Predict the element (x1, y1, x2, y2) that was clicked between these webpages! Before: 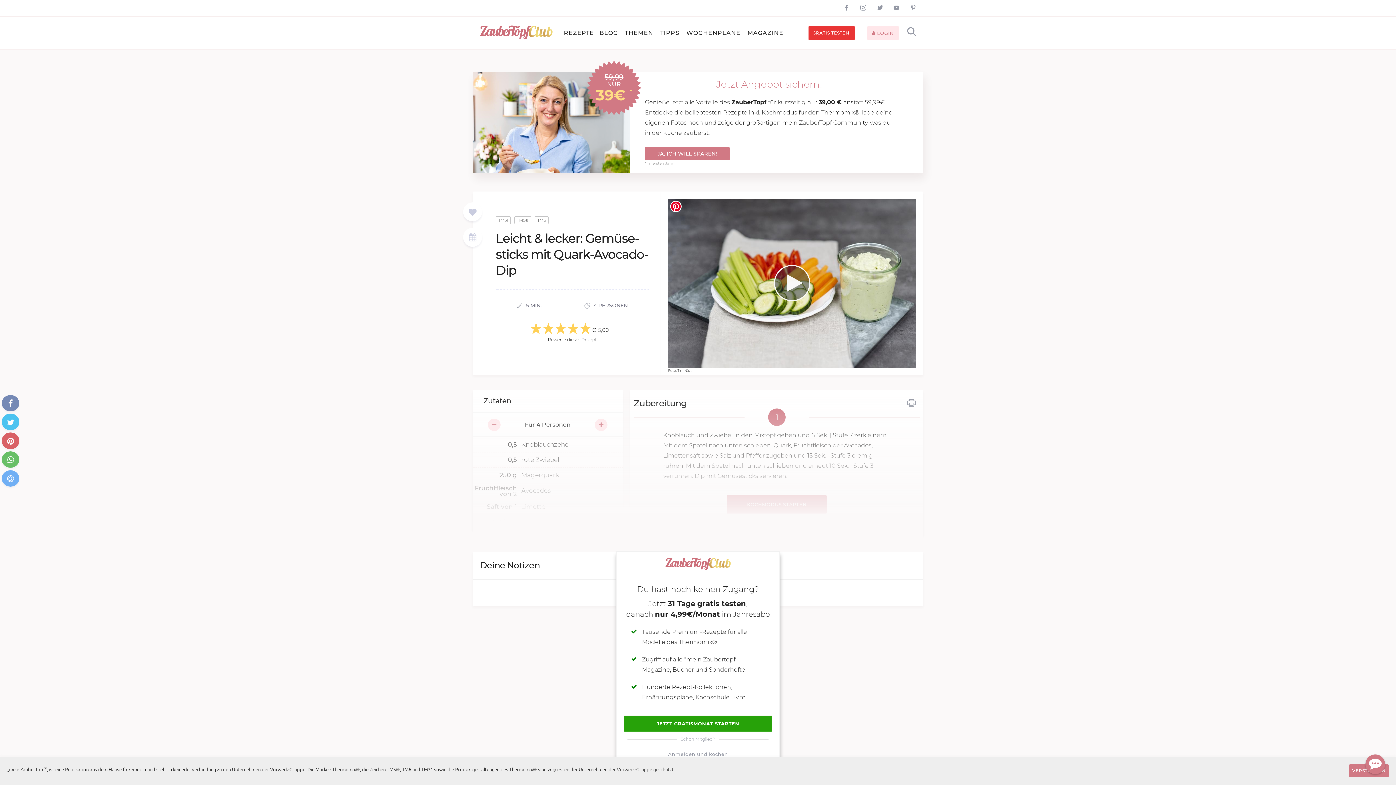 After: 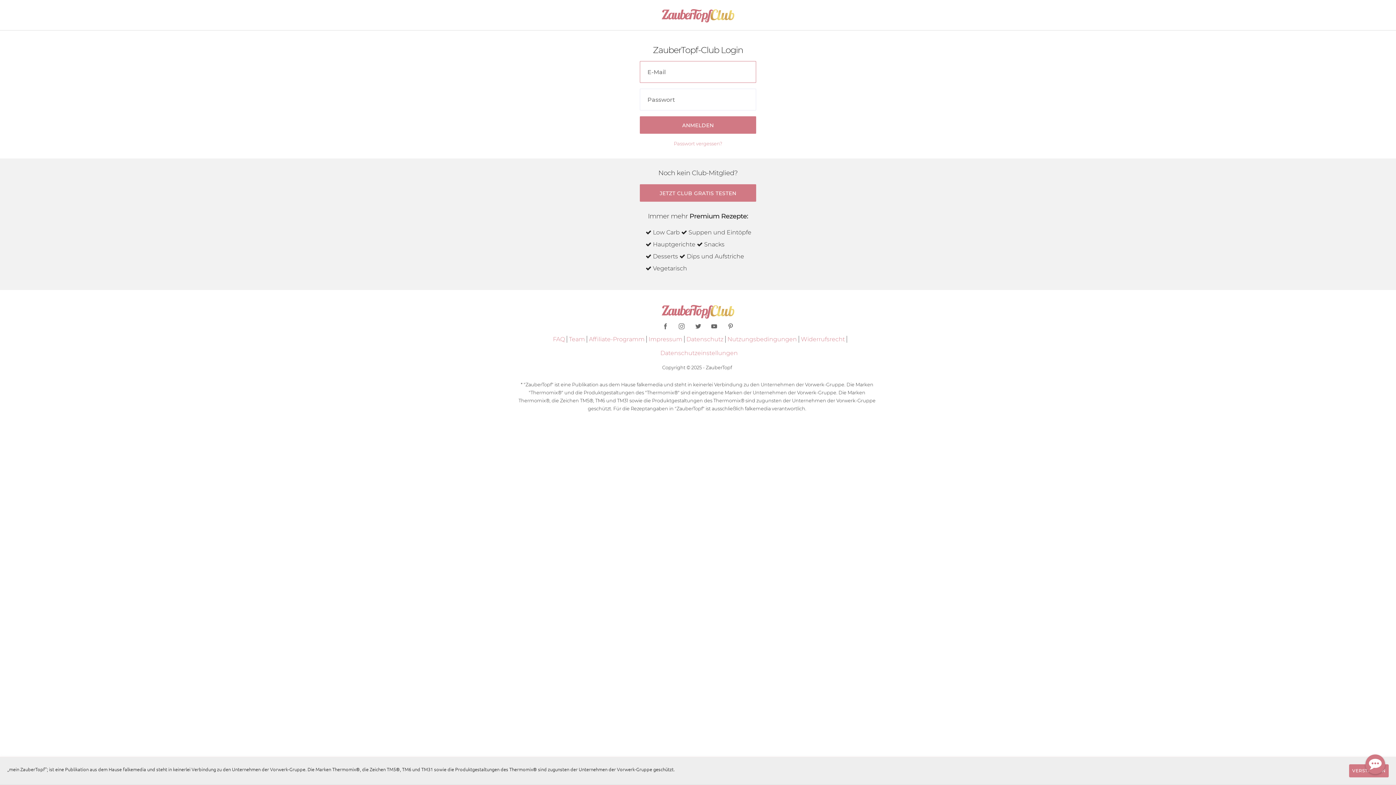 Action: label:  LOGIN bbox: (867, 26, 898, 40)